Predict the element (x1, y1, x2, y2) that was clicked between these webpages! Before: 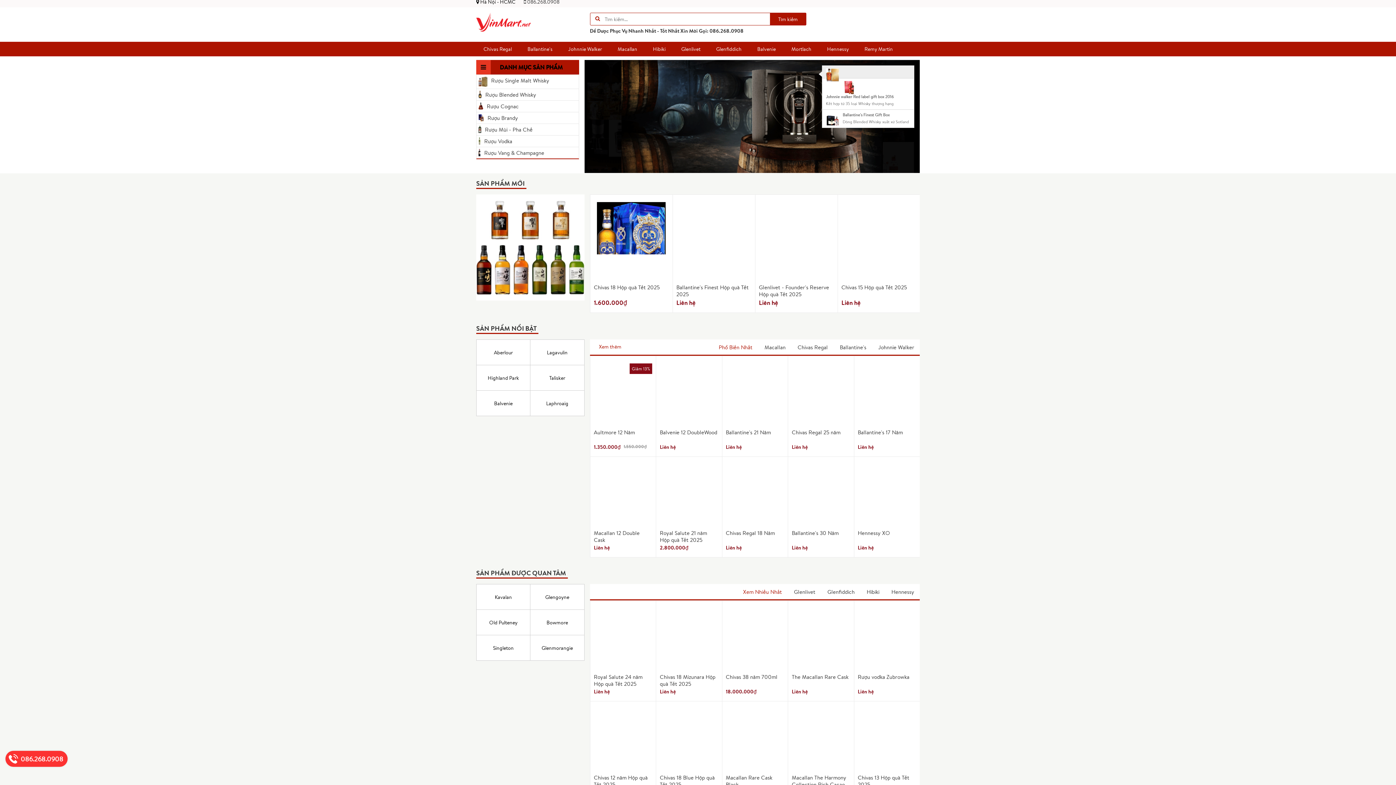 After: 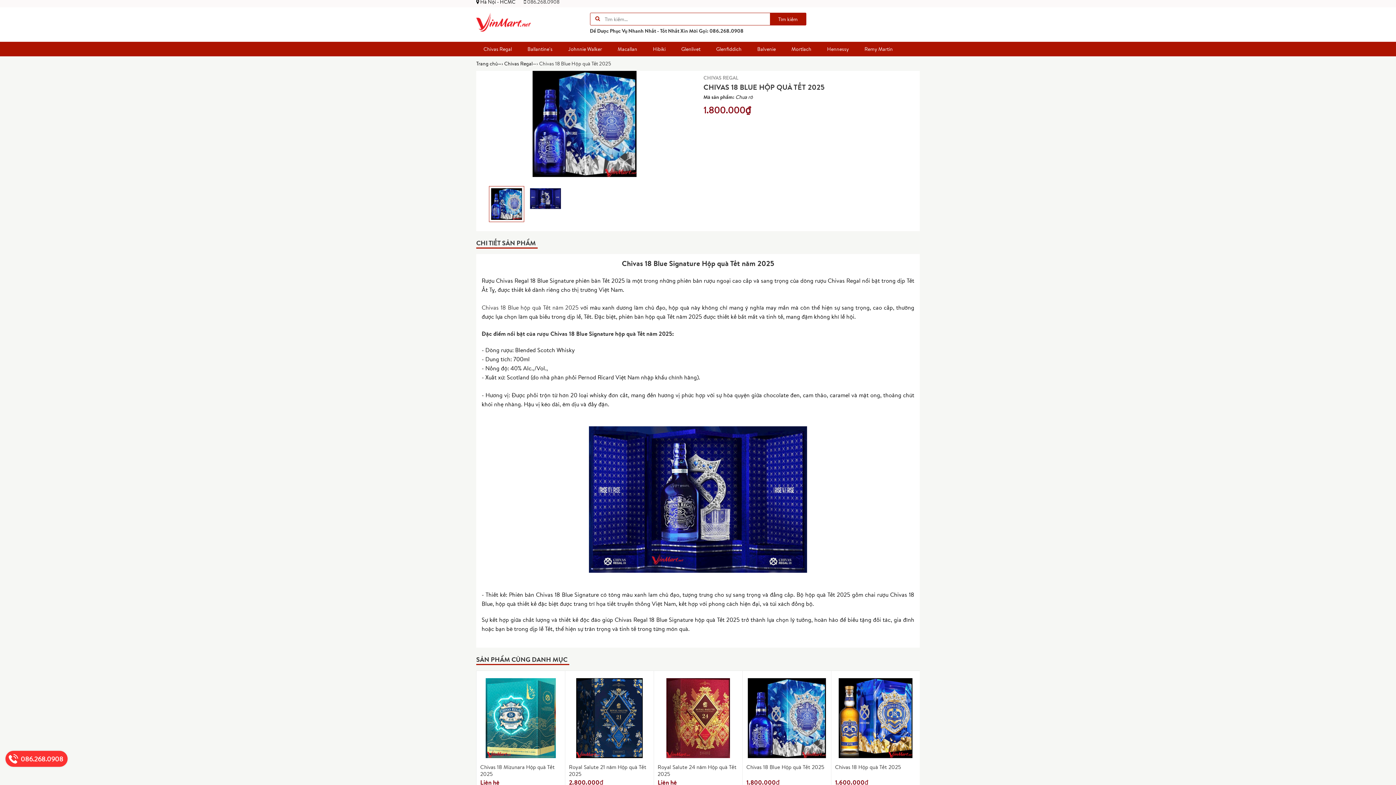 Action: bbox: (660, 701, 718, 708)